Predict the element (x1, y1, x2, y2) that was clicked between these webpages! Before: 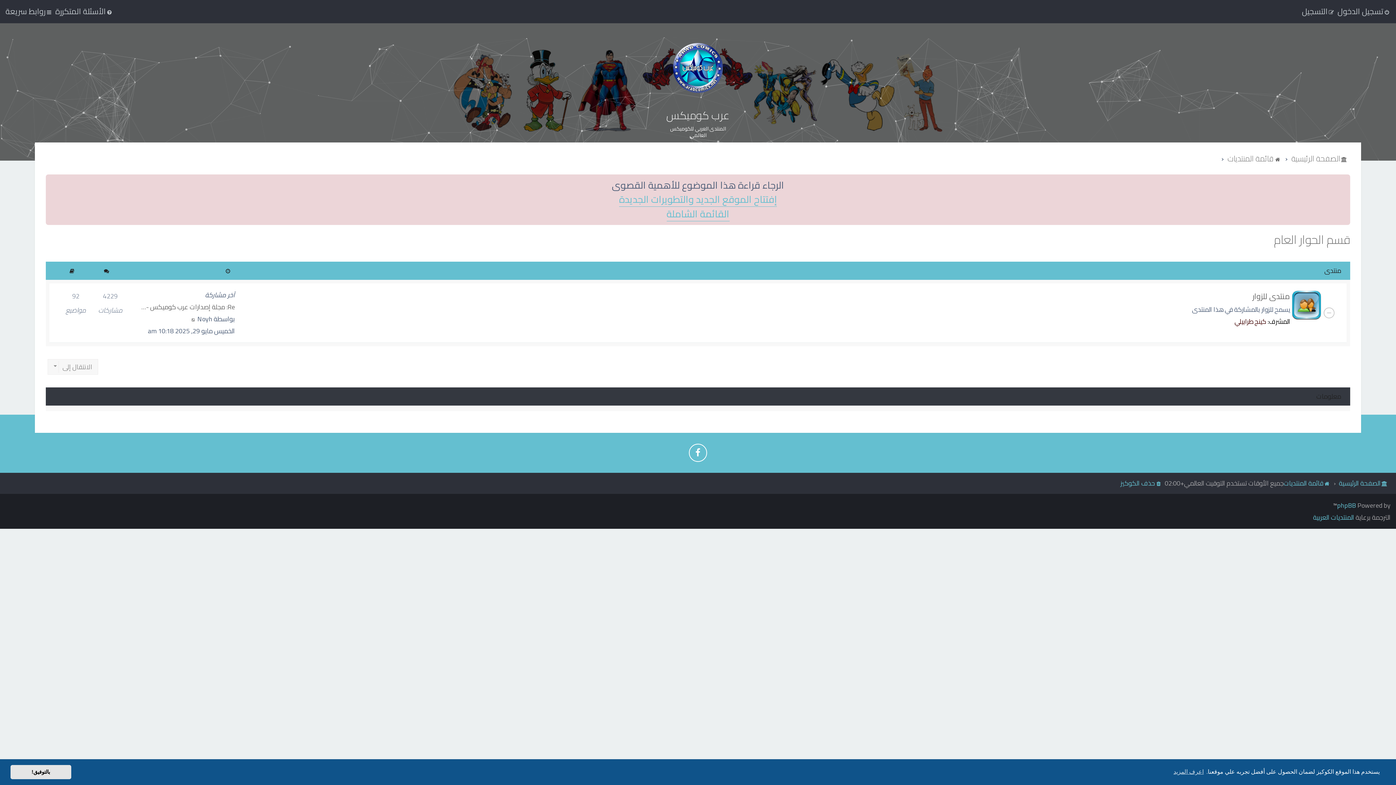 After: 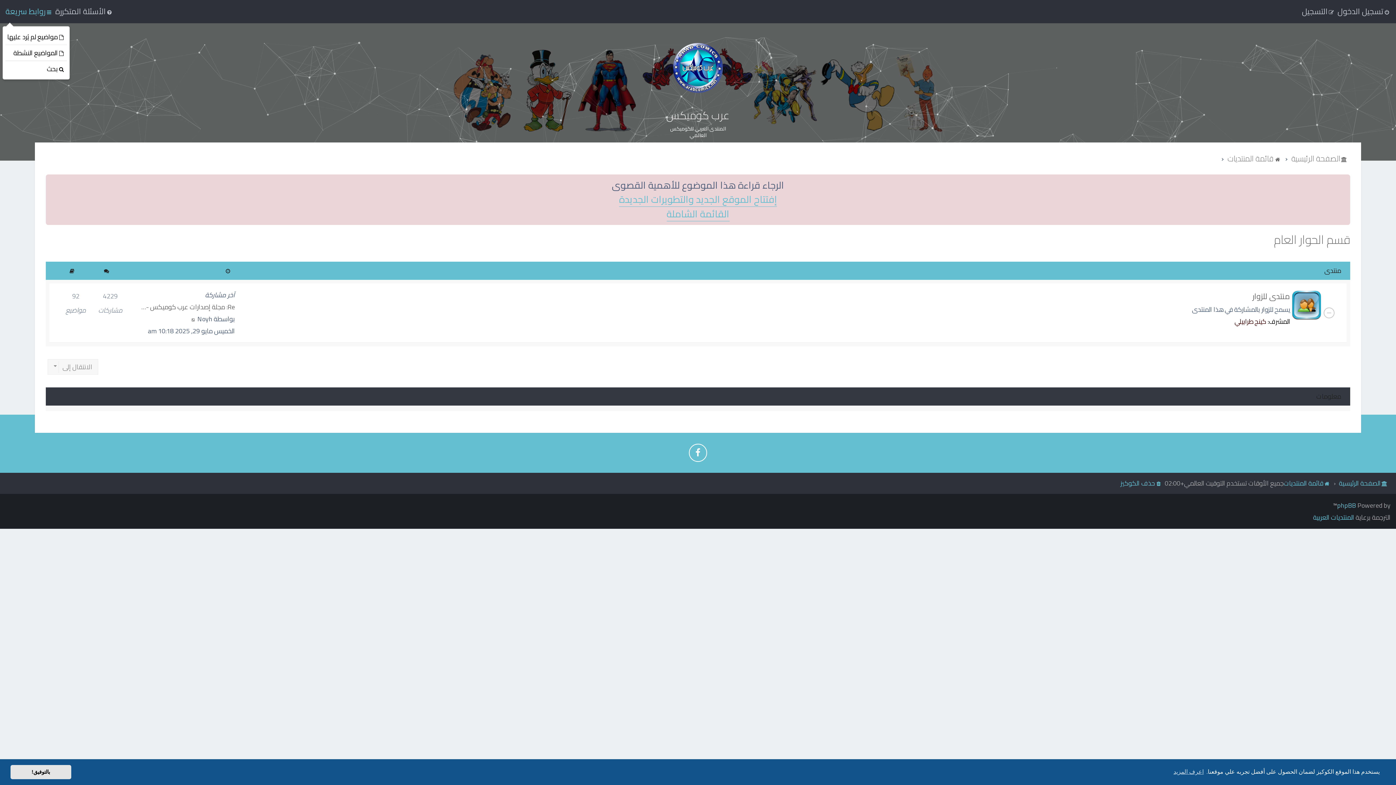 Action: label: روابط سريعة bbox: (5, 6, 52, 16)